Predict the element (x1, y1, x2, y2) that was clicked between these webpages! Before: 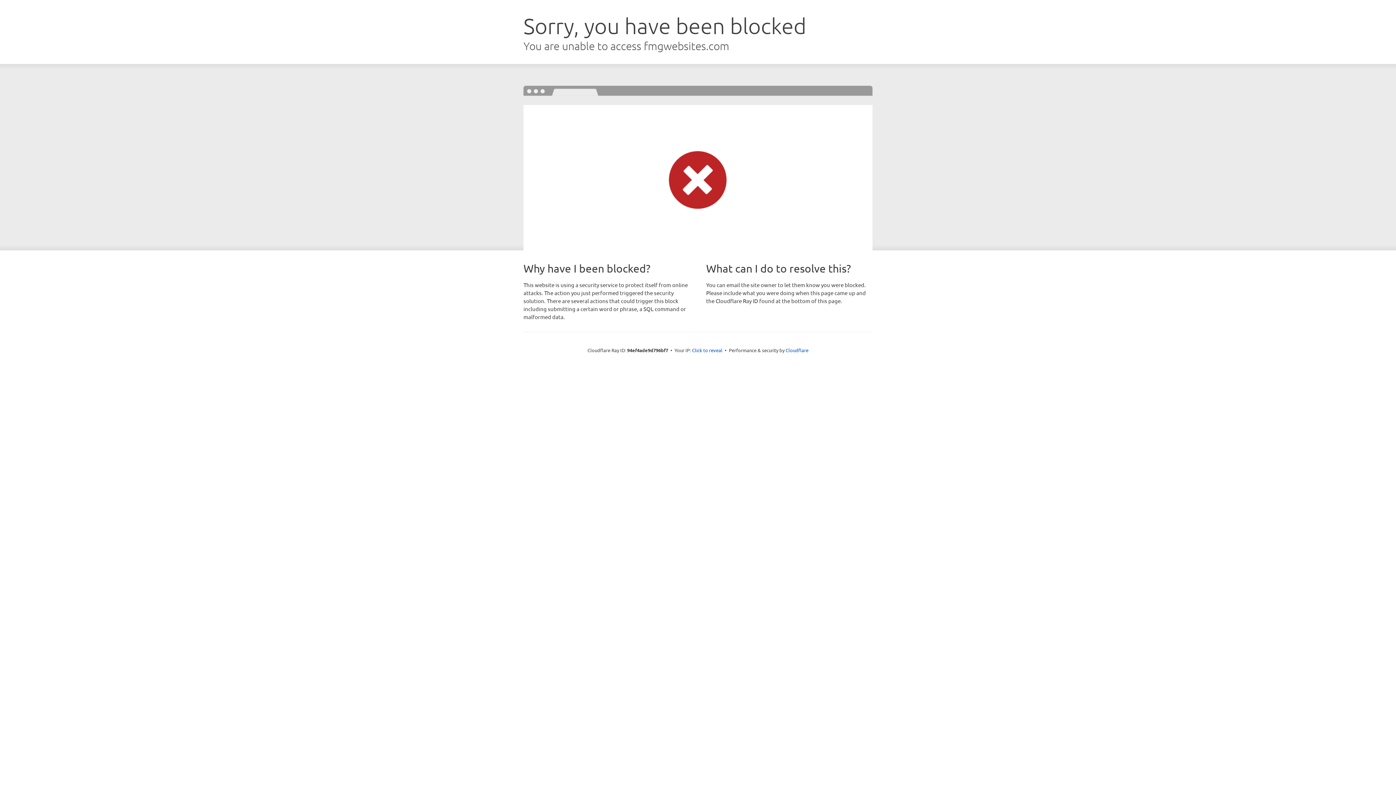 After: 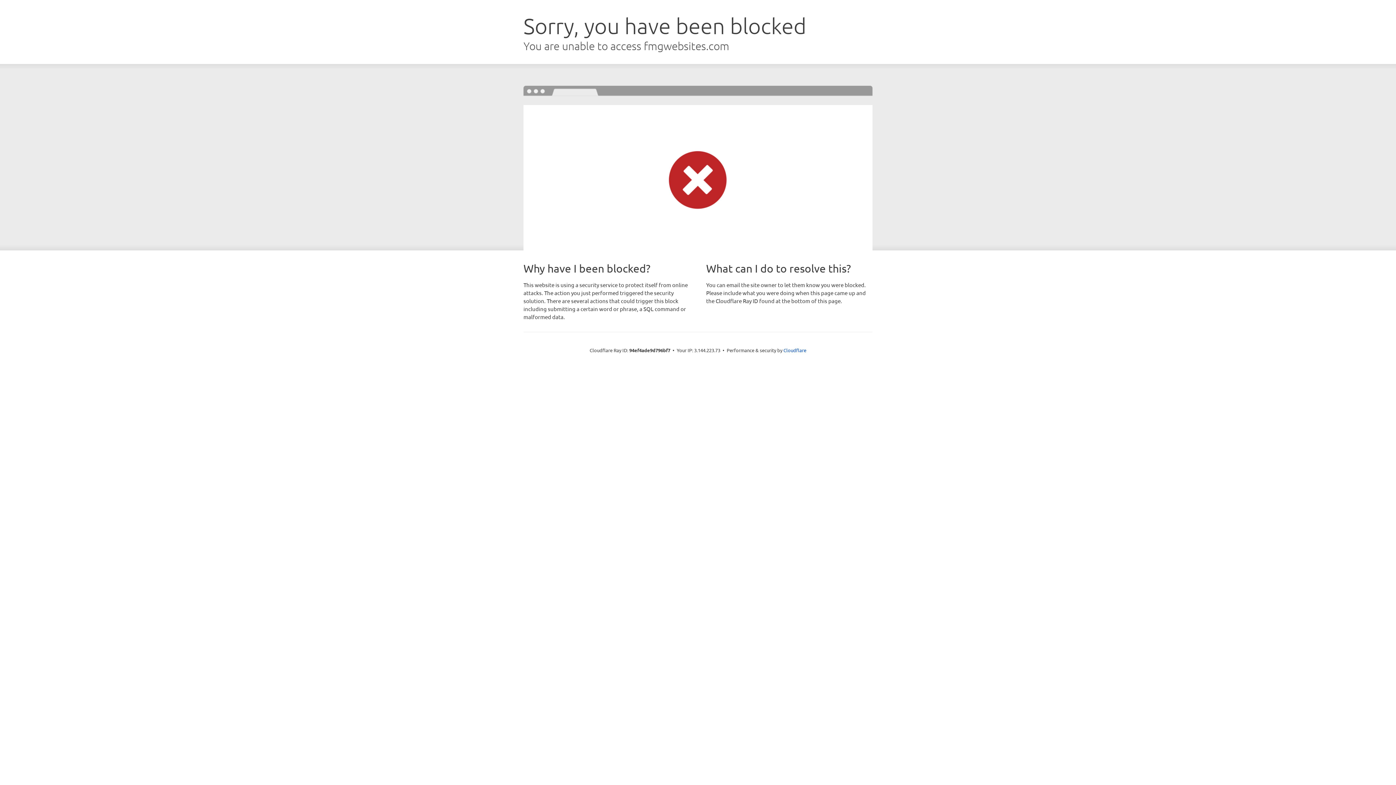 Action: label: Click to reveal bbox: (692, 346, 722, 353)